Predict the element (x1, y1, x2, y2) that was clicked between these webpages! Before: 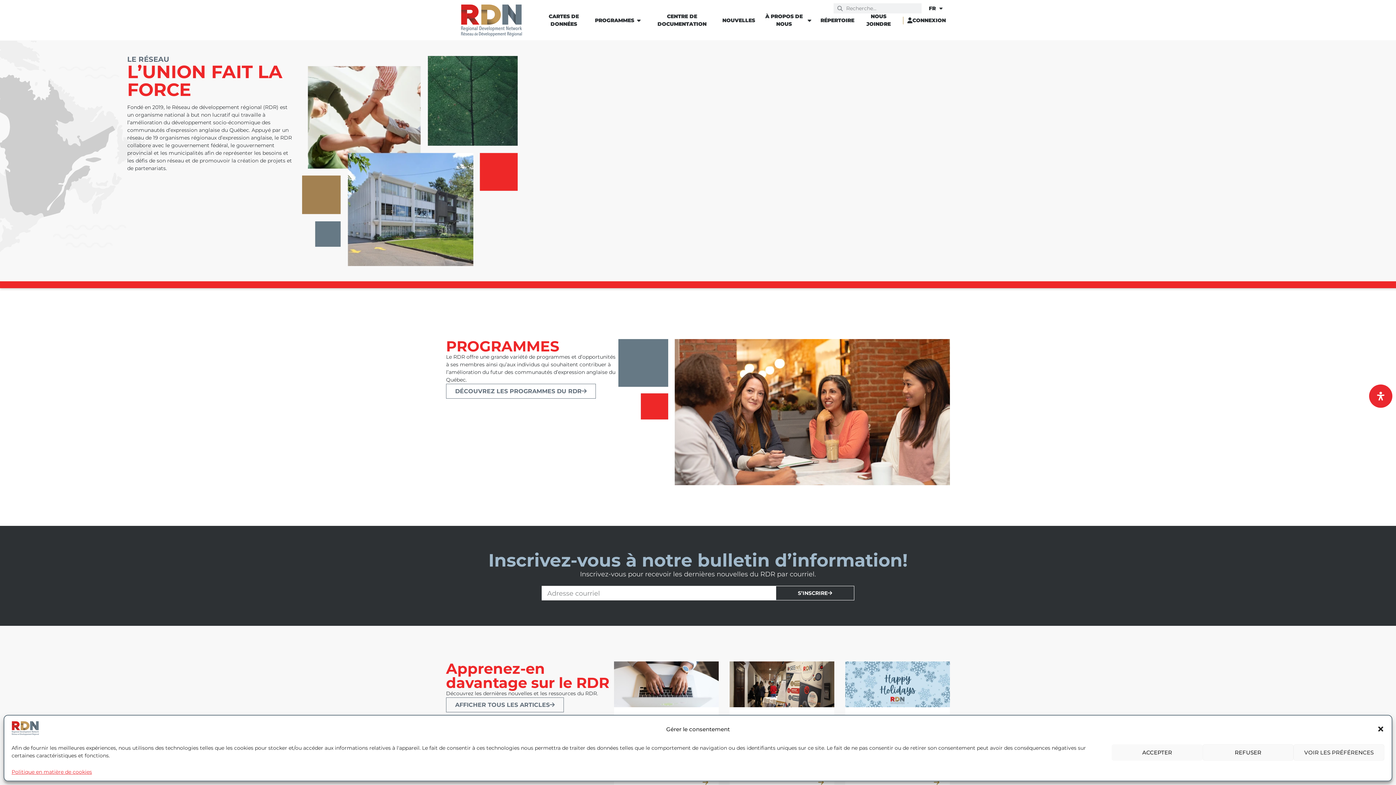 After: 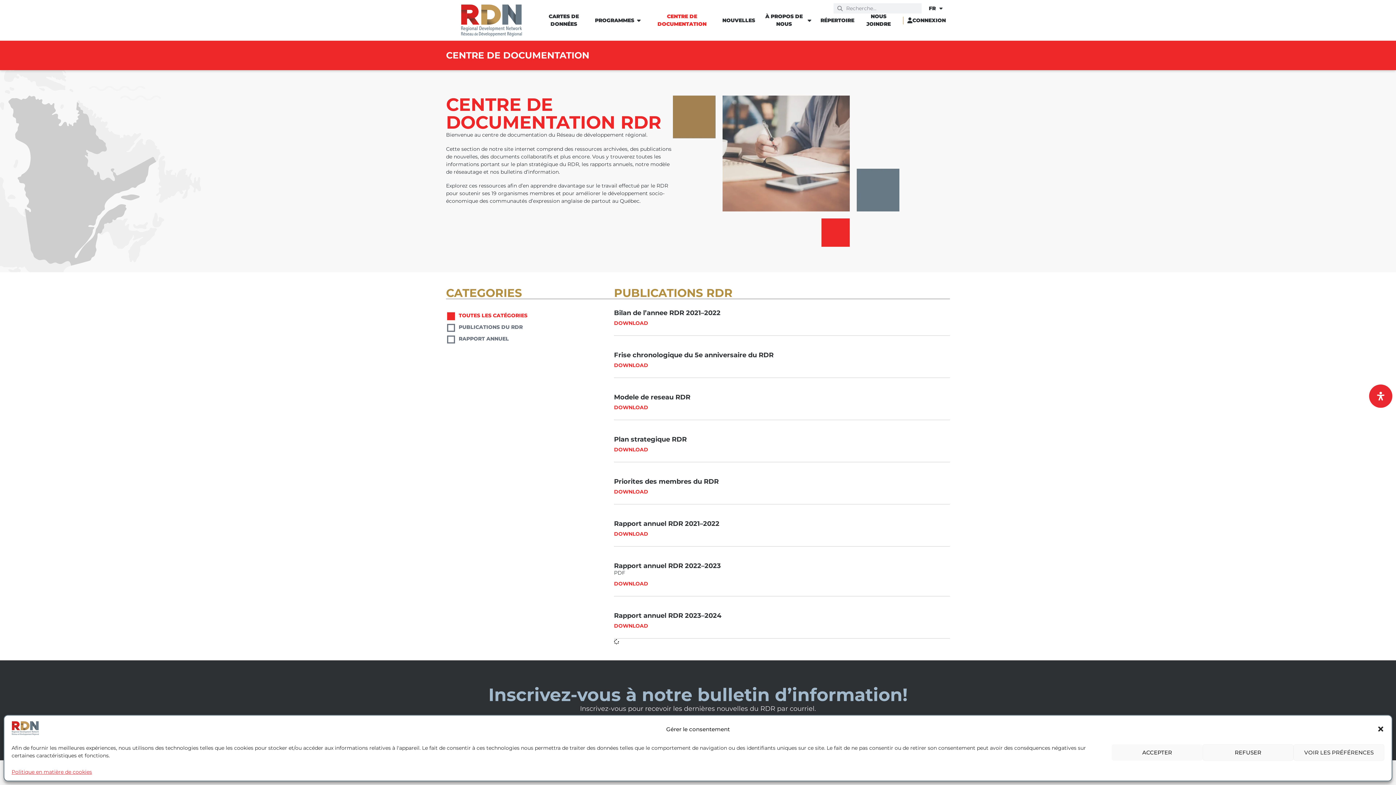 Action: bbox: (650, 12, 714, 28) label: CENTRE DE DOCUMENTATION